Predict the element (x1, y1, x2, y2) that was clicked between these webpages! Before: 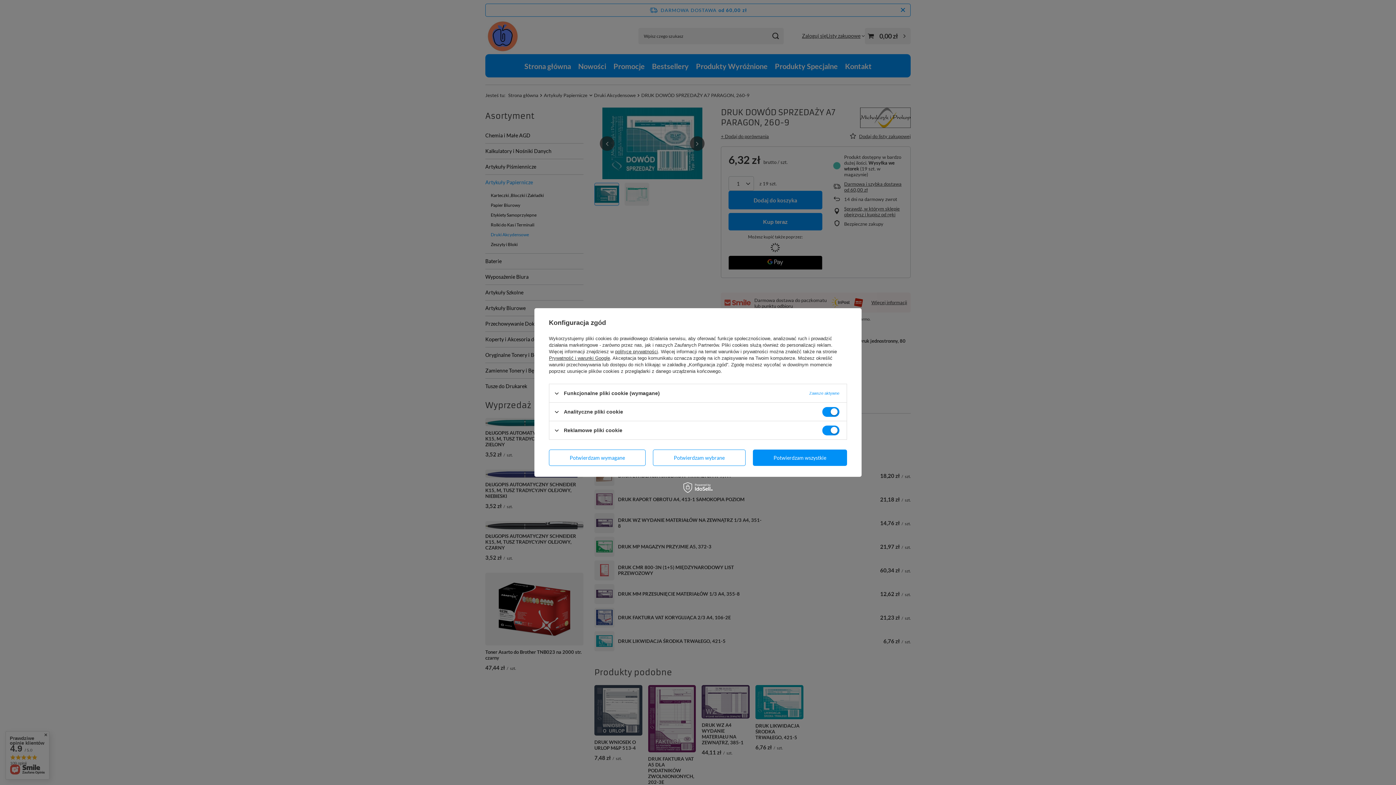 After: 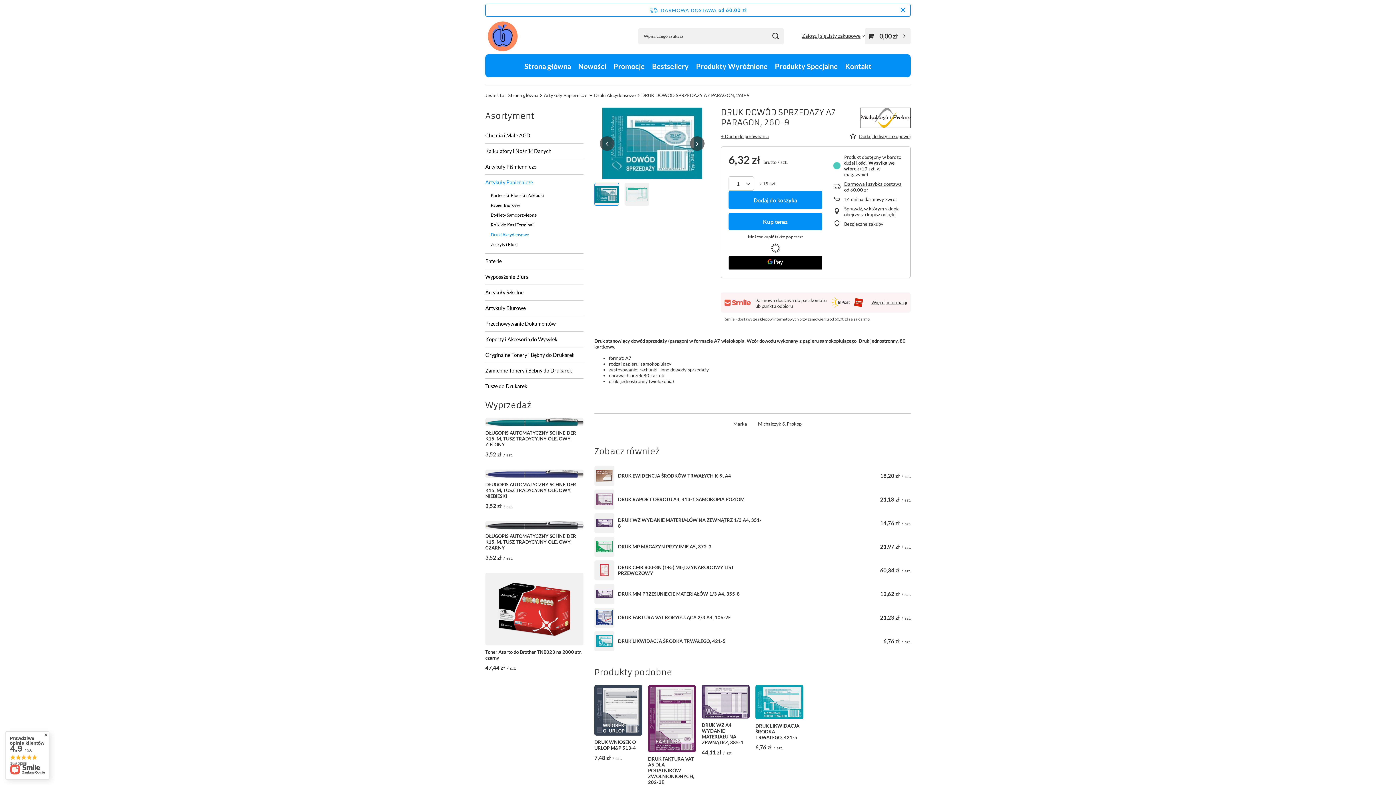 Action: bbox: (653, 449, 745, 466) label: Potwierdzam wybrane